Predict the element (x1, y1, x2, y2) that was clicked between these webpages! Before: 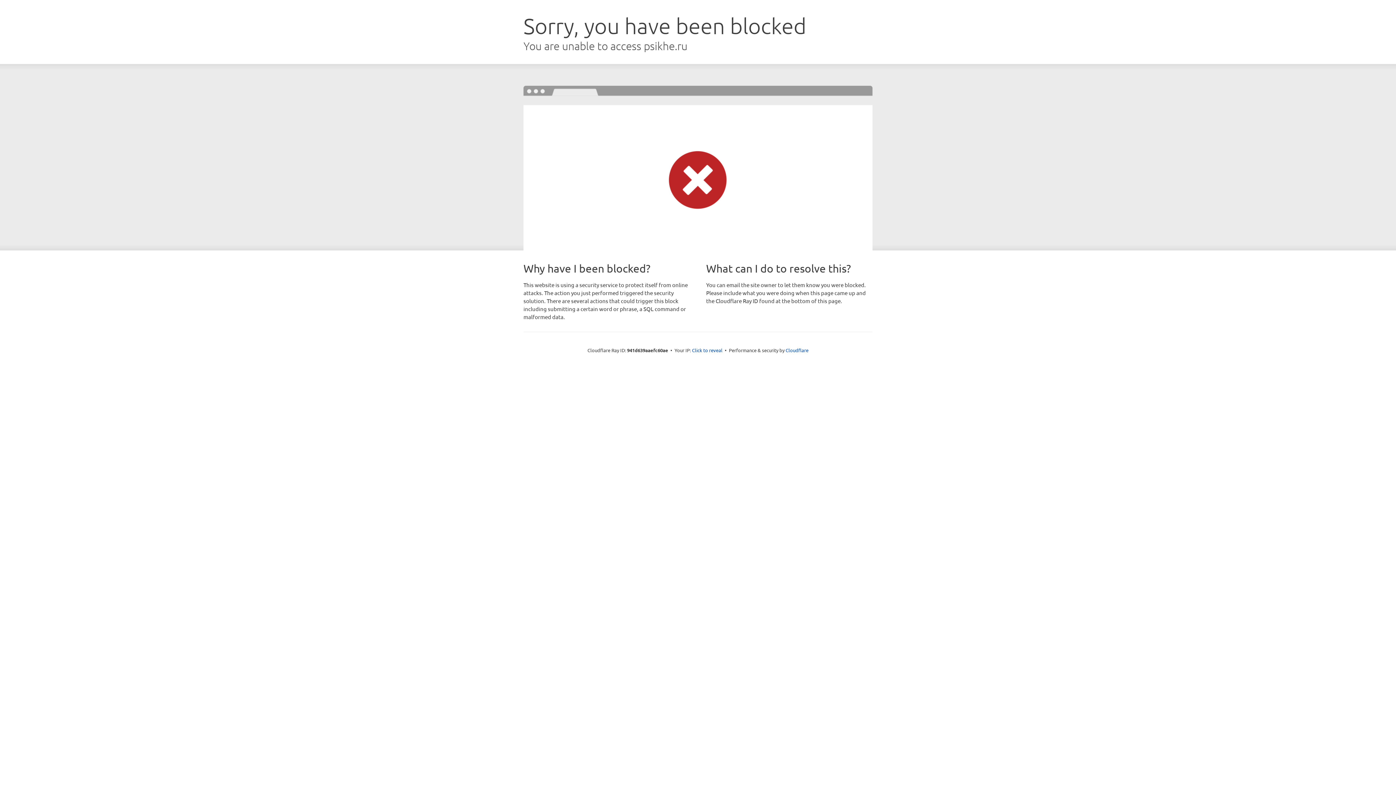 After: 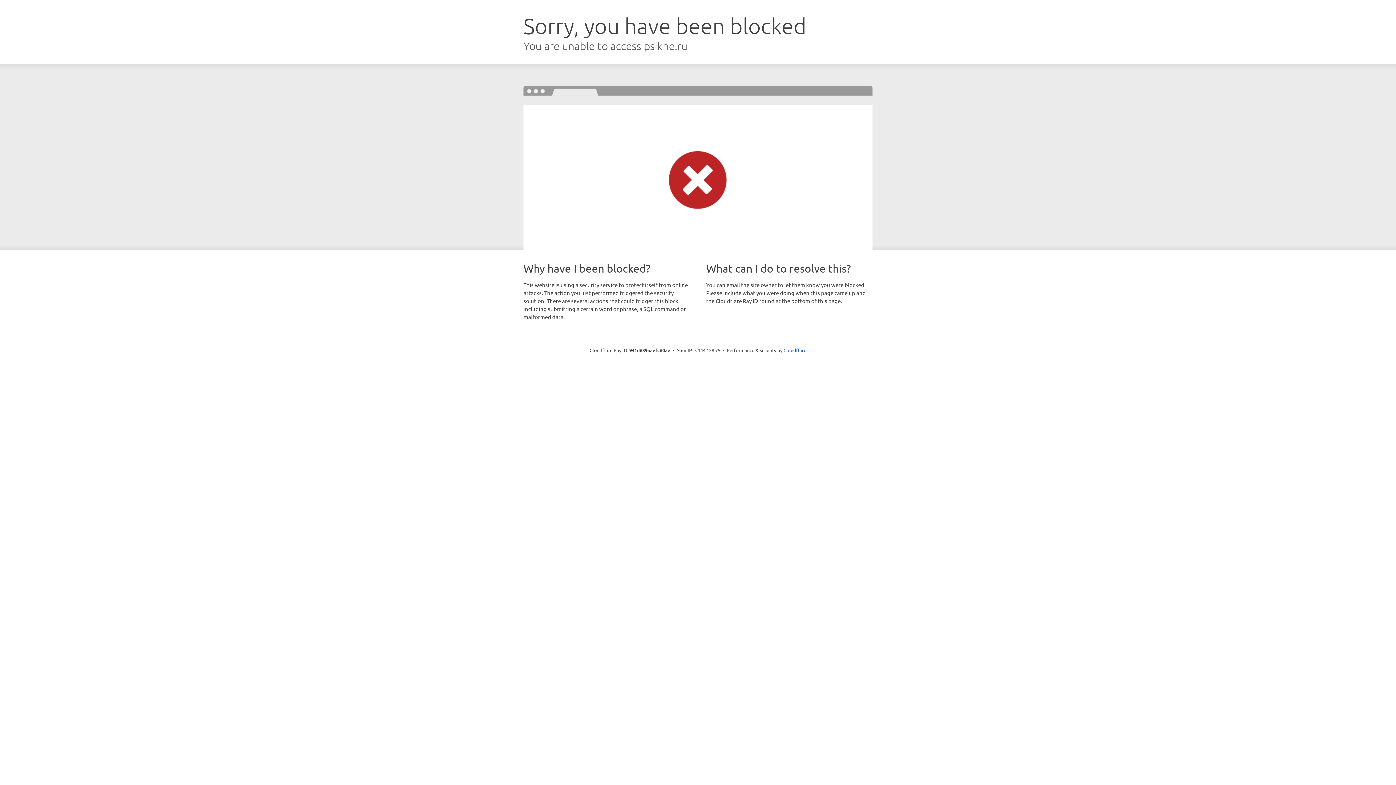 Action: bbox: (692, 346, 722, 353) label: Click to reveal